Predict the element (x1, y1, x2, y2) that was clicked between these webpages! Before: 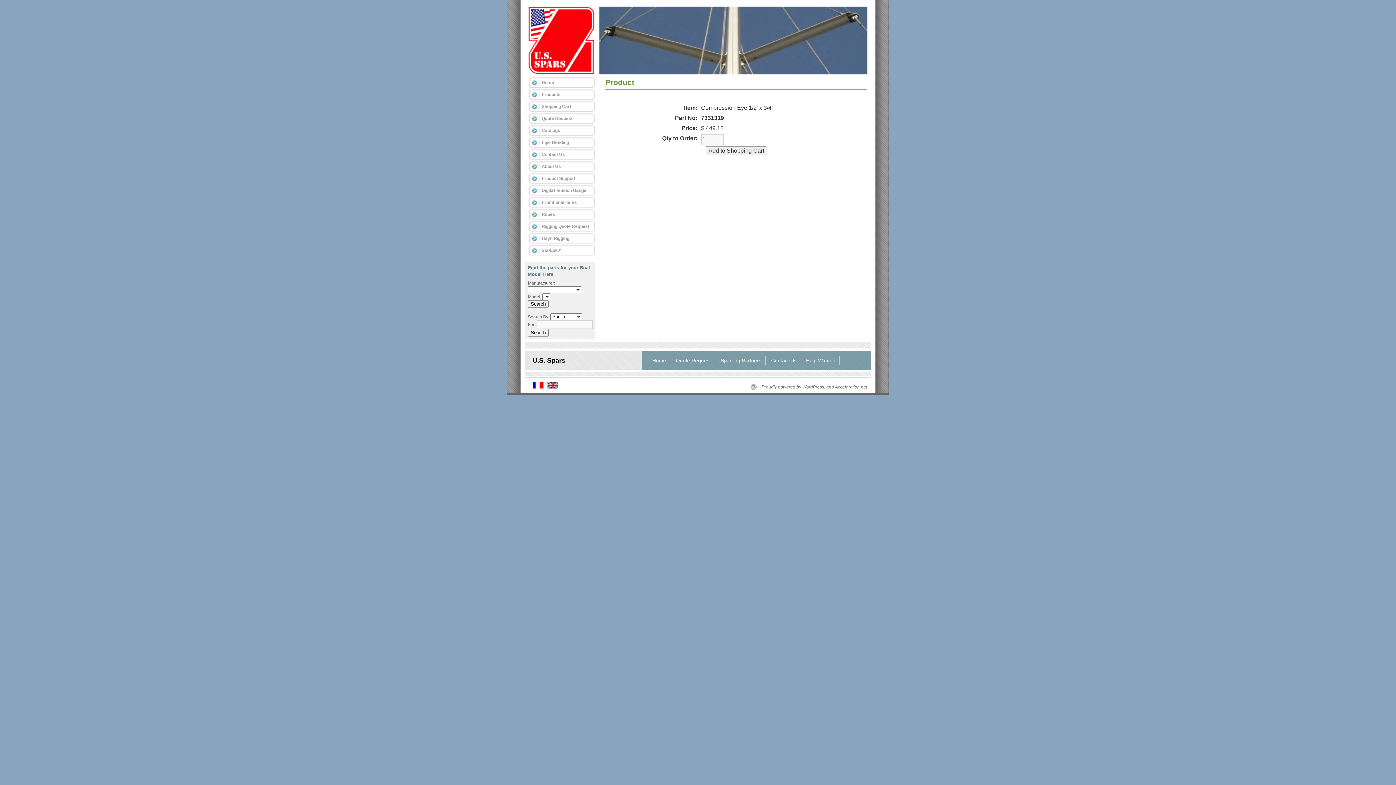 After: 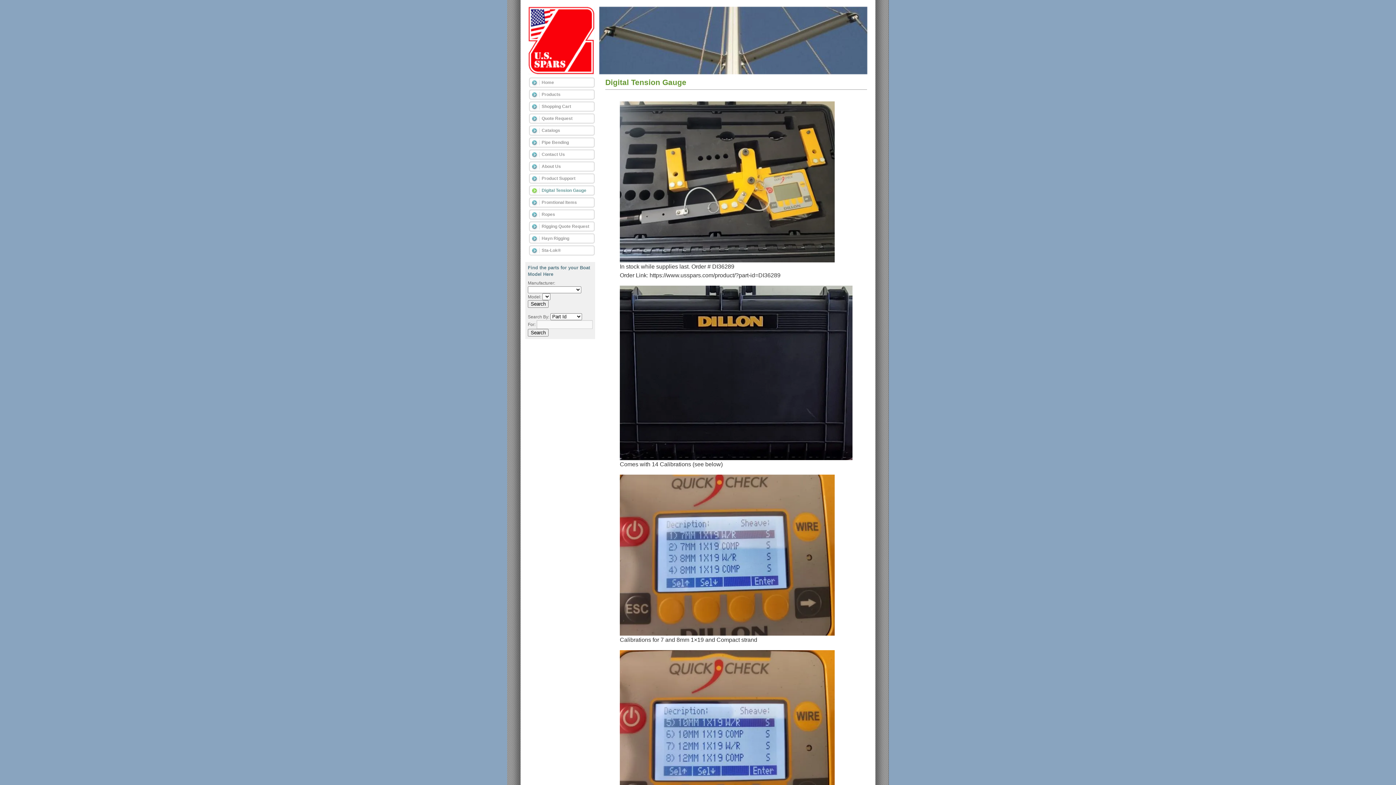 Action: label: Digital Tension Gauge bbox: (529, 185, 596, 195)